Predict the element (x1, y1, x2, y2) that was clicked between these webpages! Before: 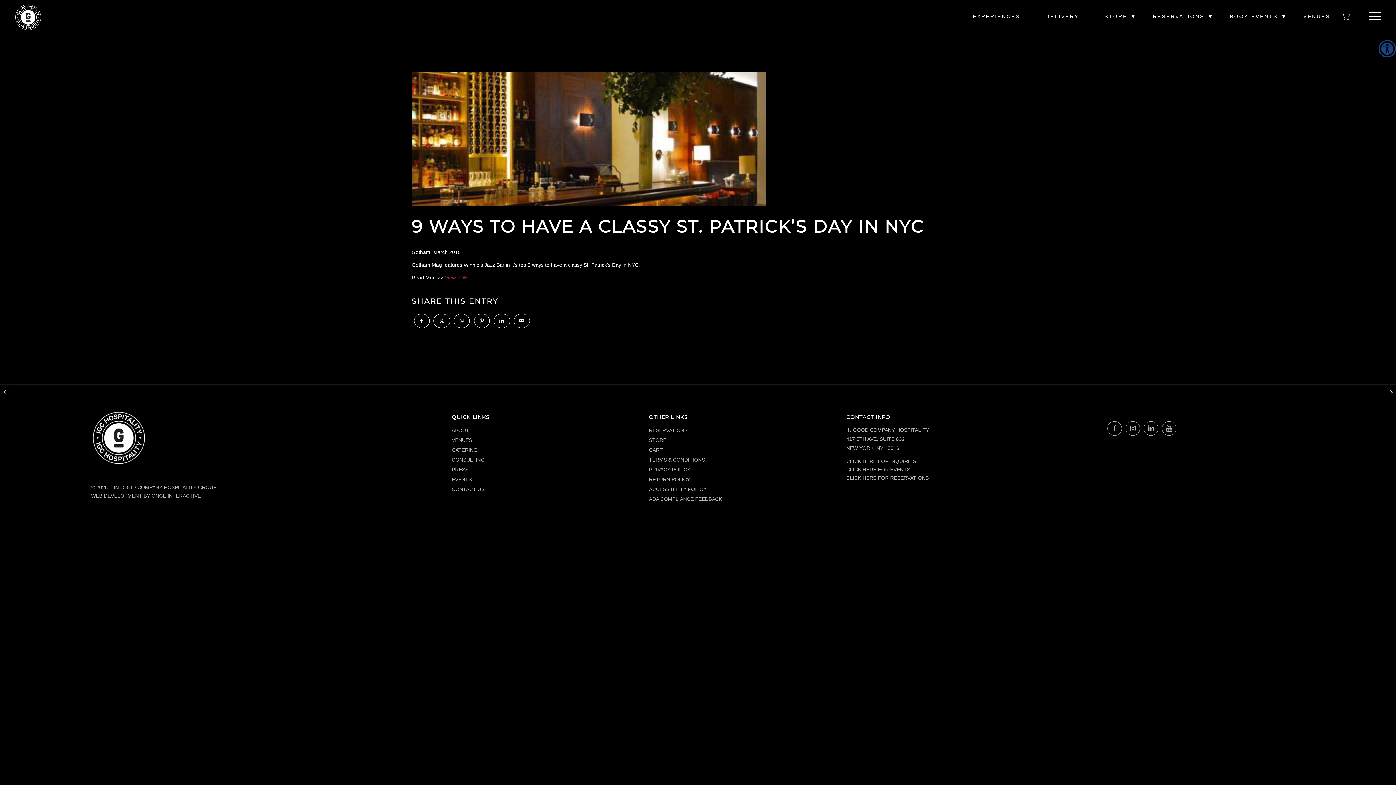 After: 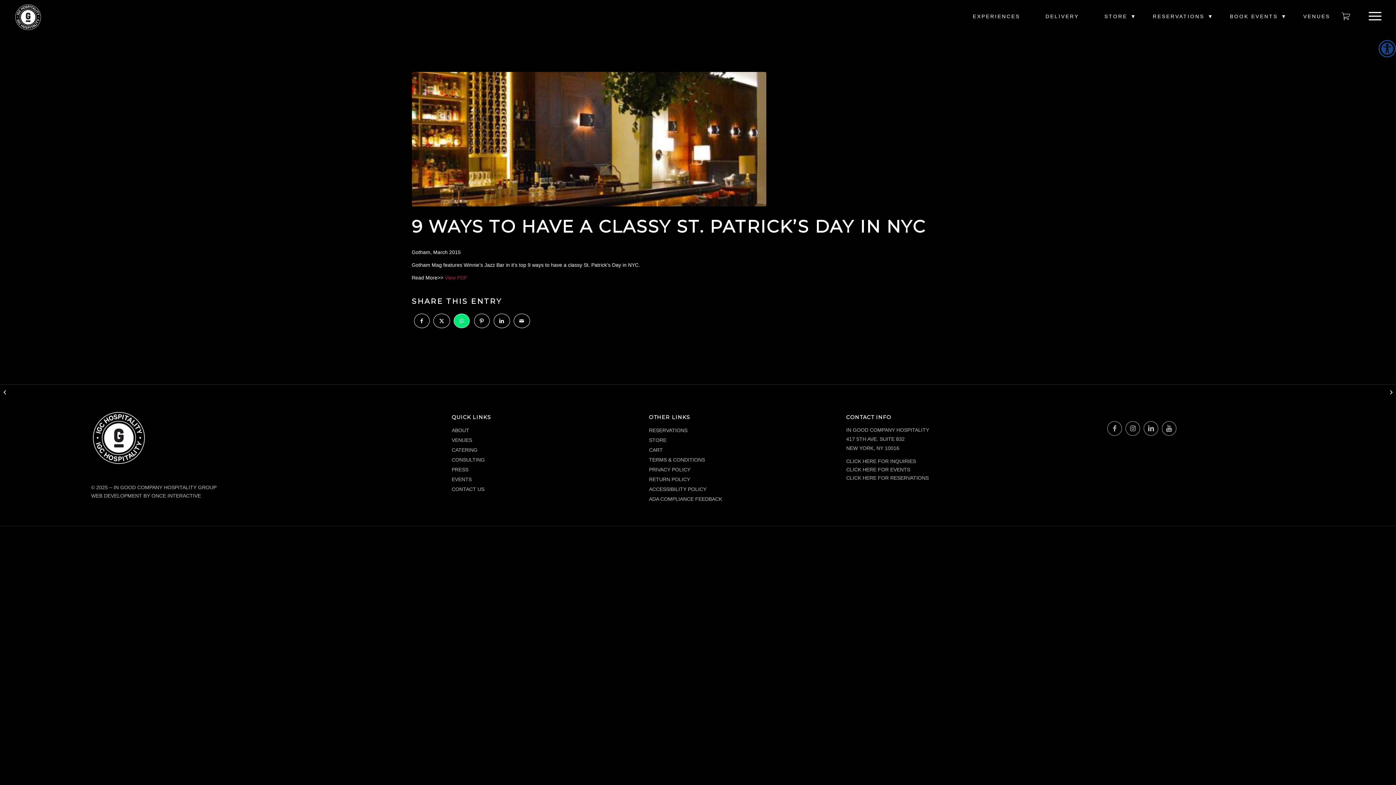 Action: label: Share on WhatsApp bbox: (453, 313, 469, 328)